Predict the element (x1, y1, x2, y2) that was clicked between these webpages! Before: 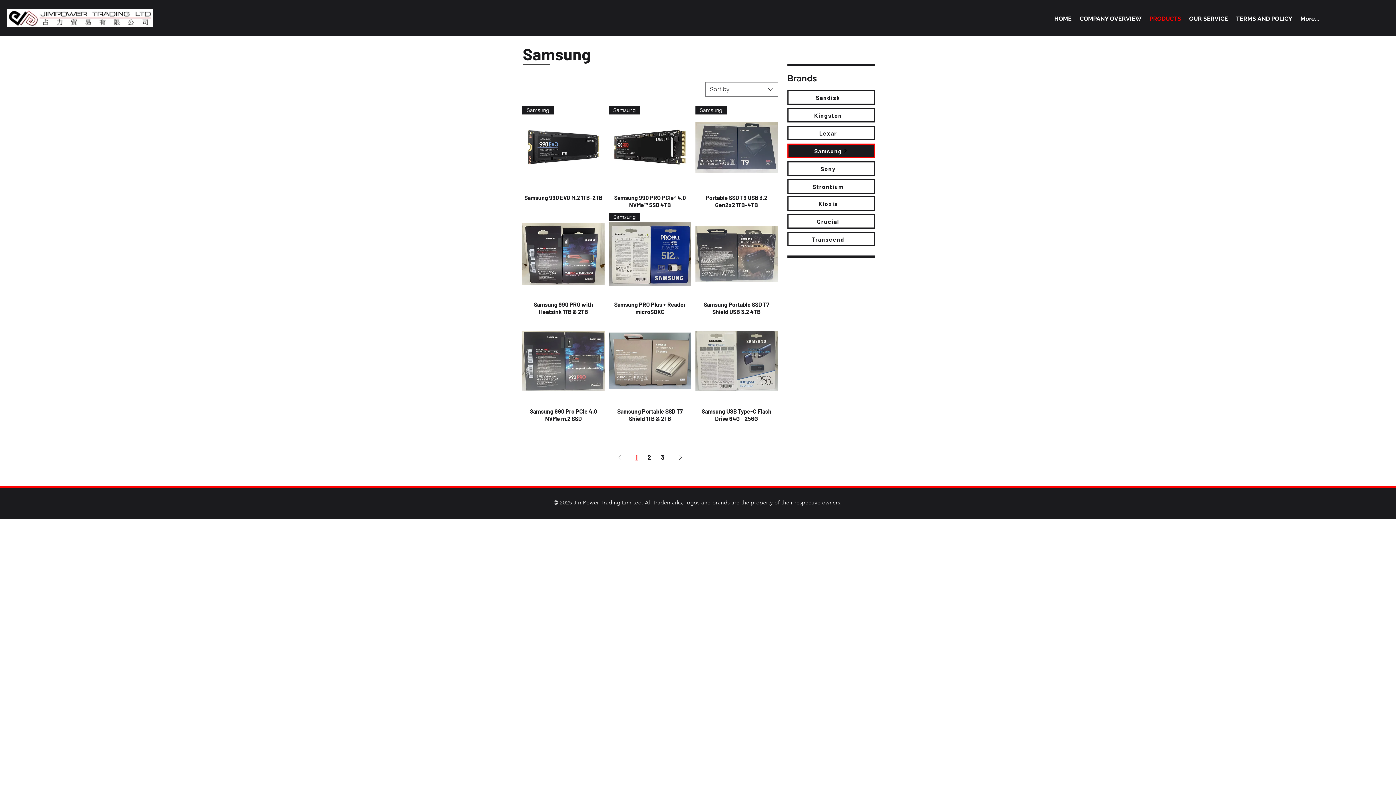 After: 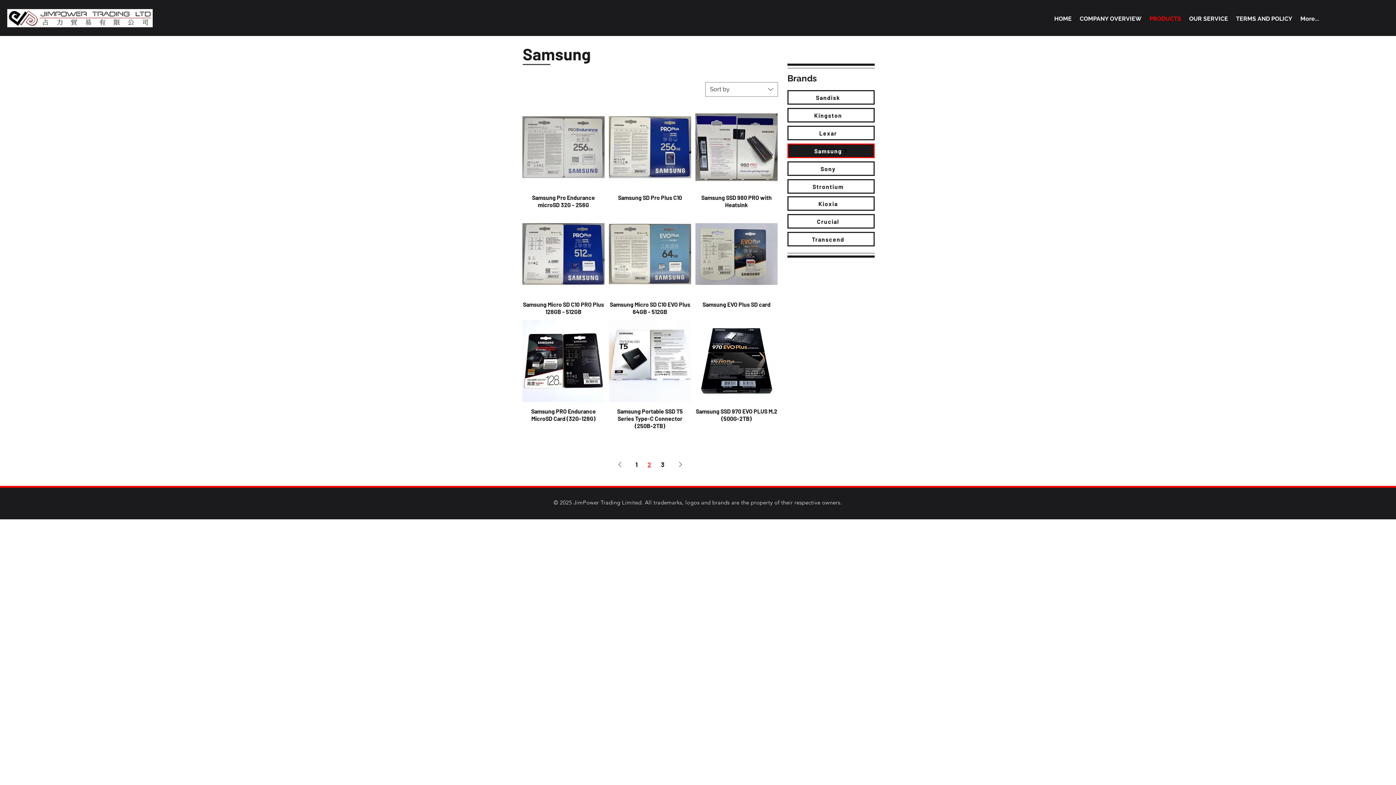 Action: bbox: (676, 449, 684, 465) label: Next Page